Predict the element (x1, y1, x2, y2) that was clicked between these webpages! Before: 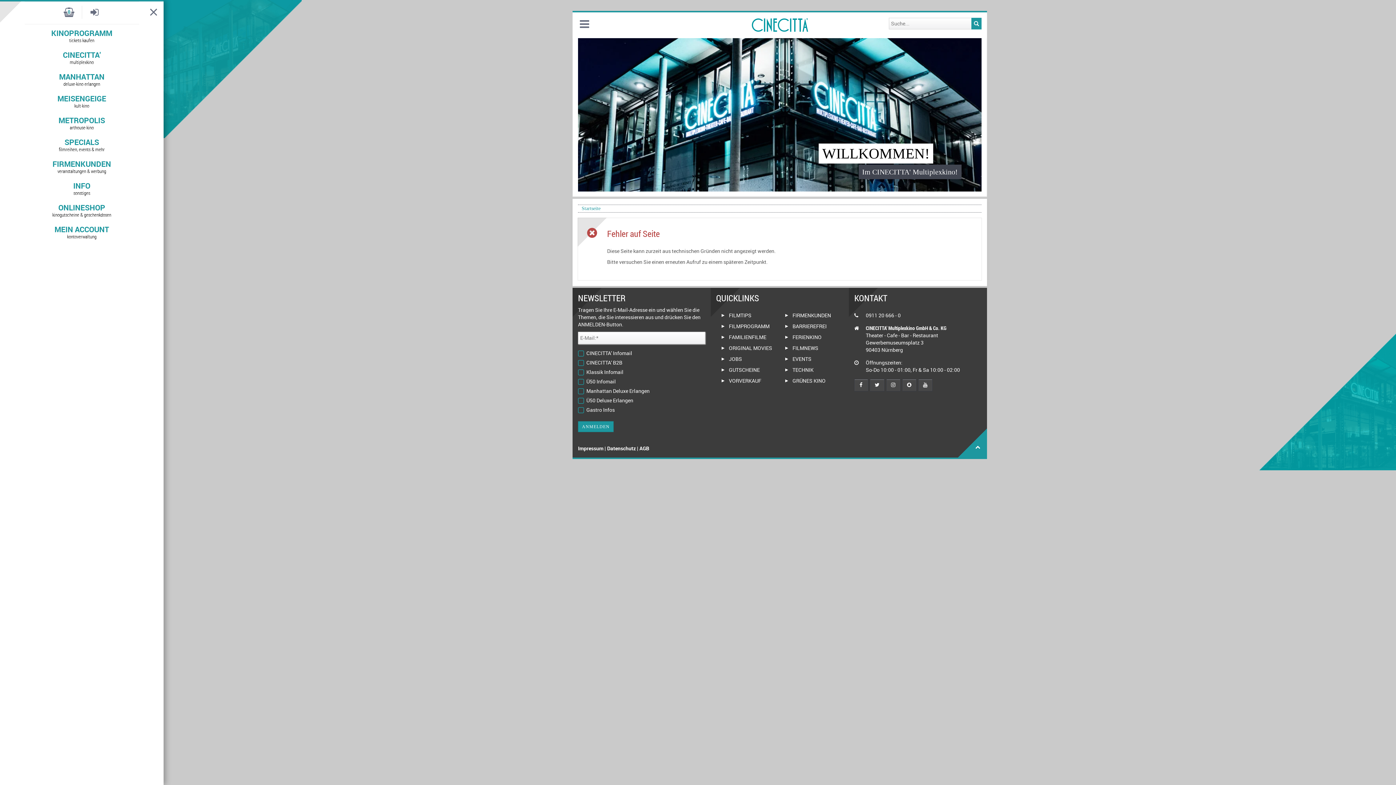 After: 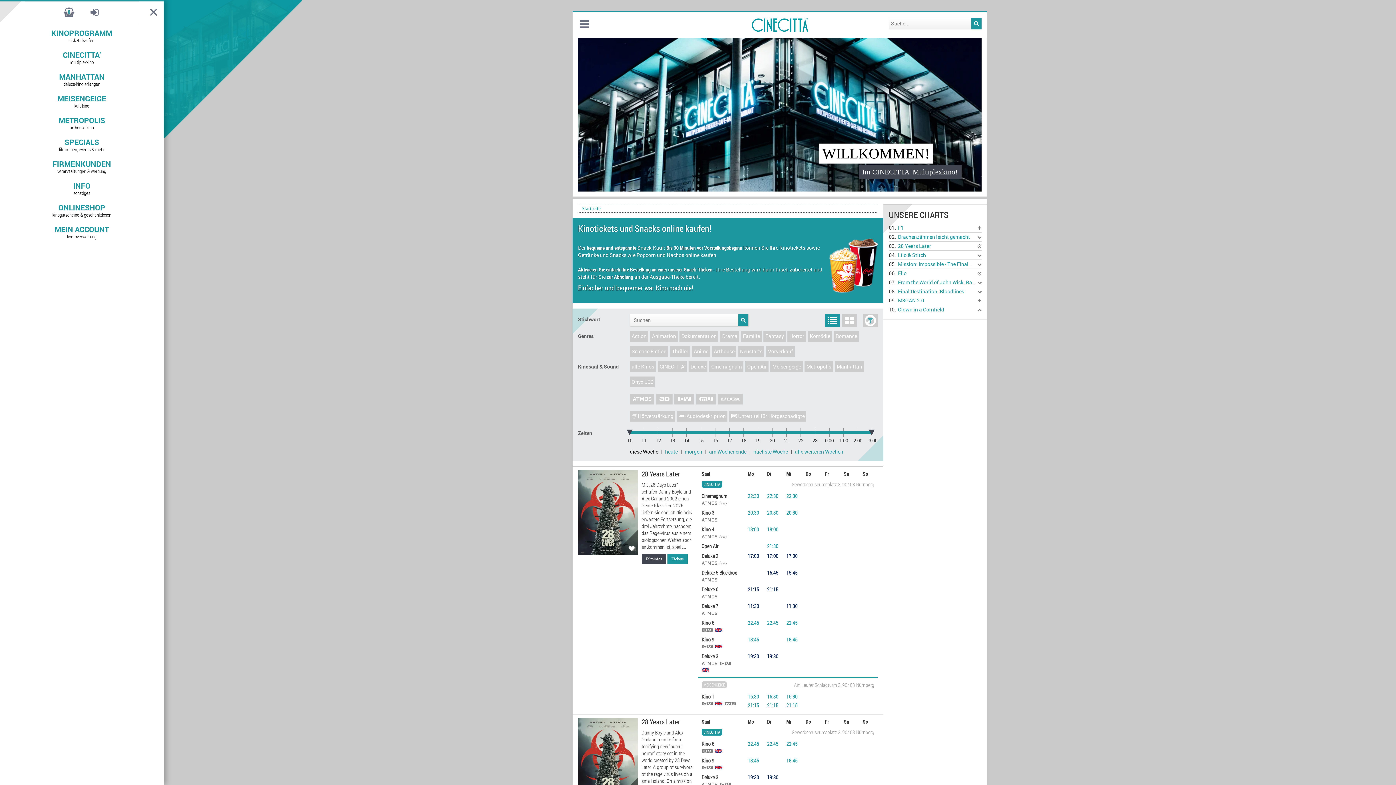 Action: bbox: (729, 322, 774, 330) label: FILMPROGRAMM